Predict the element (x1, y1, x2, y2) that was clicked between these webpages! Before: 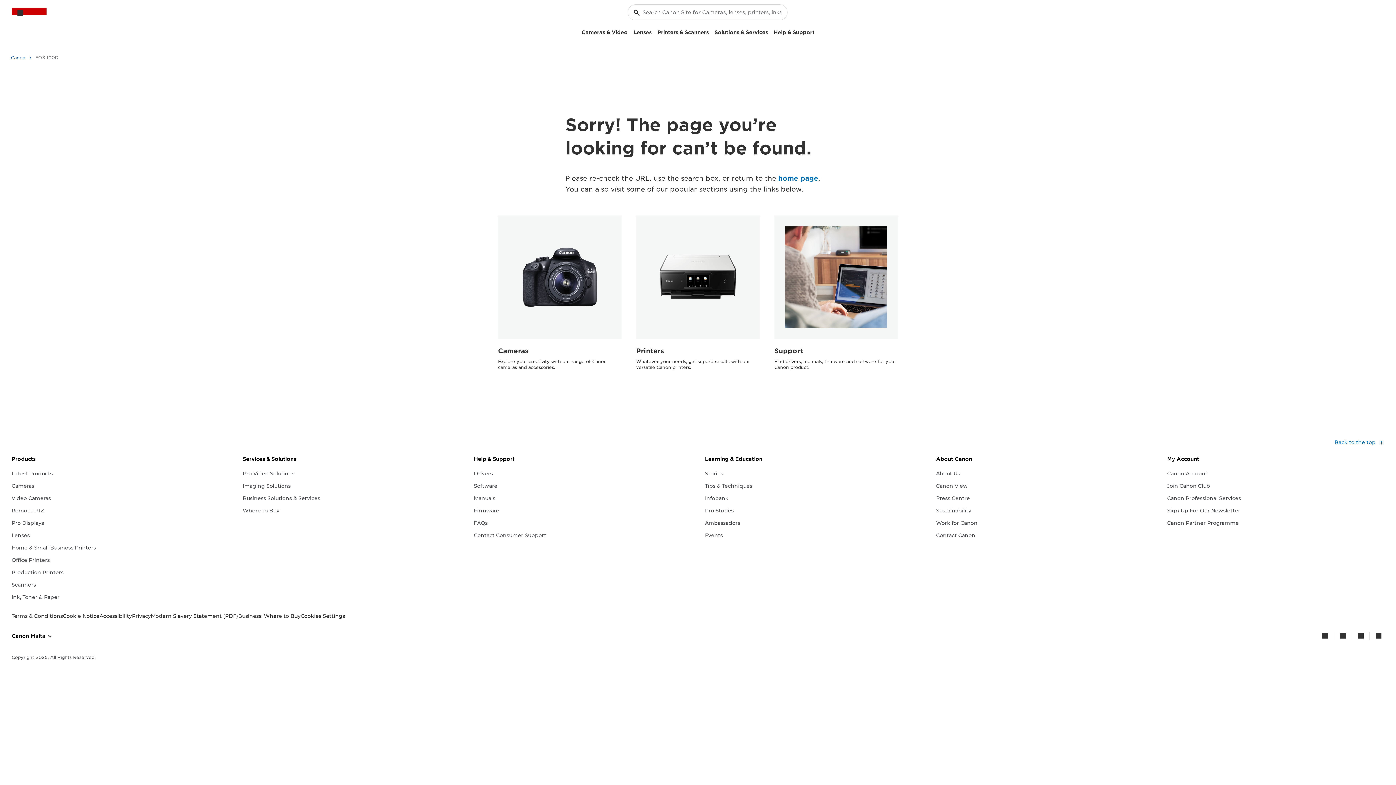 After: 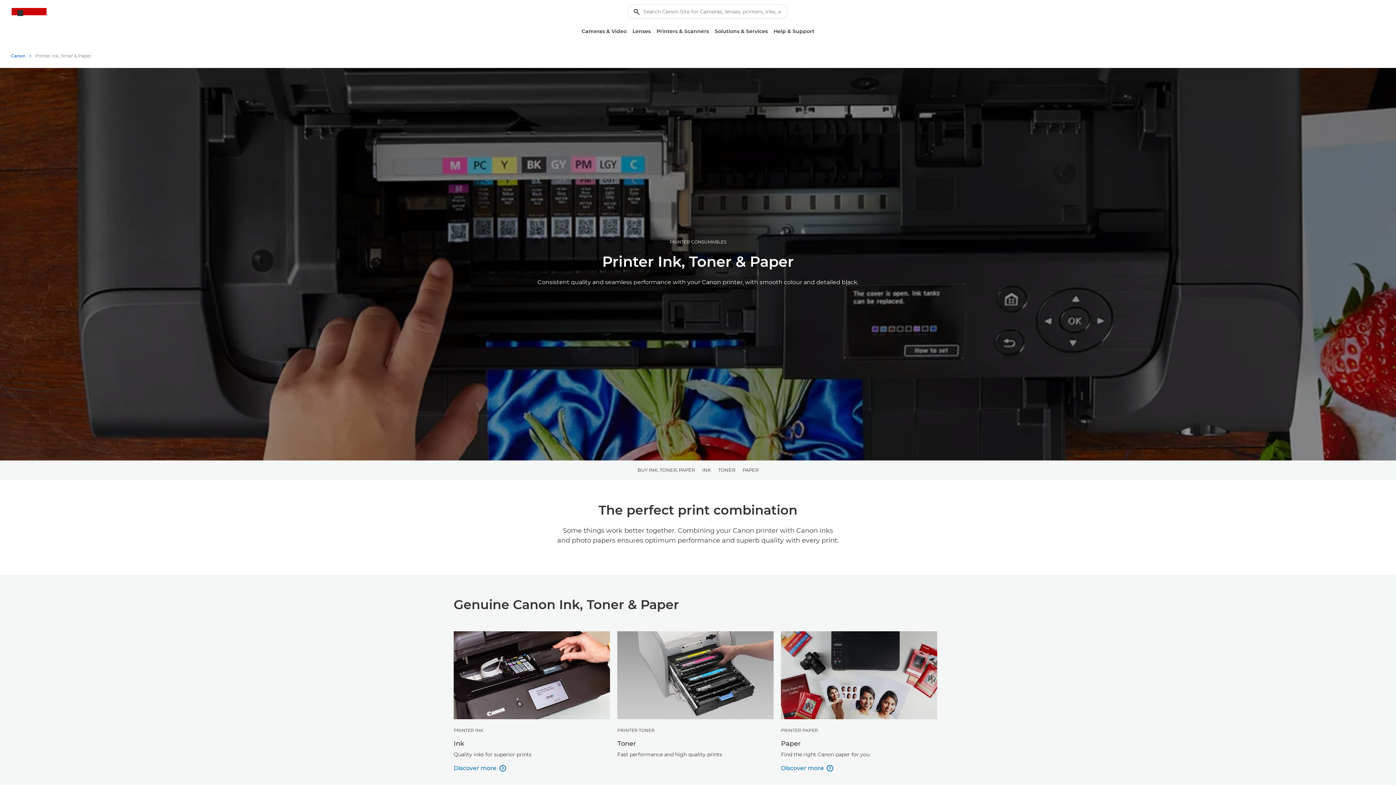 Action: bbox: (11, 593, 59, 601) label: Ink, Toner & Paper